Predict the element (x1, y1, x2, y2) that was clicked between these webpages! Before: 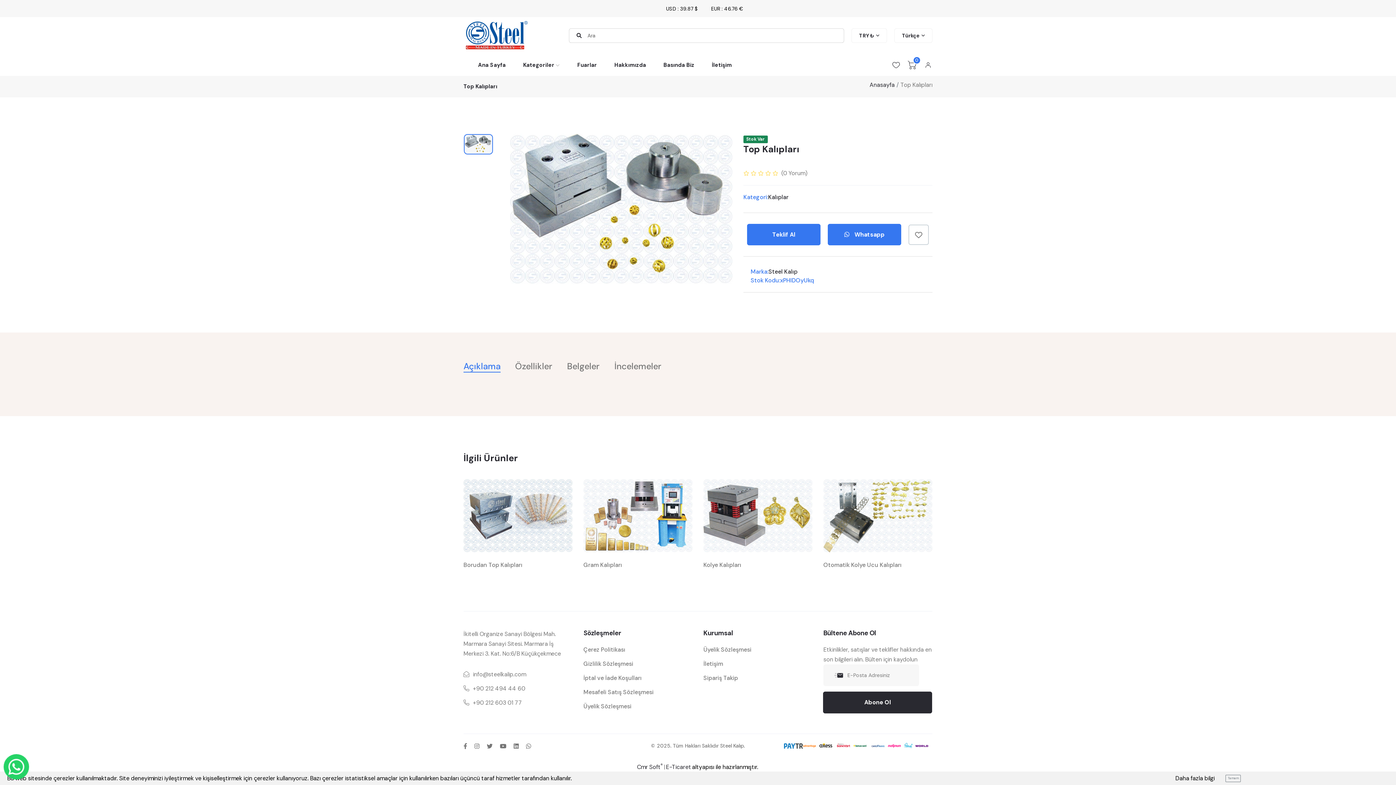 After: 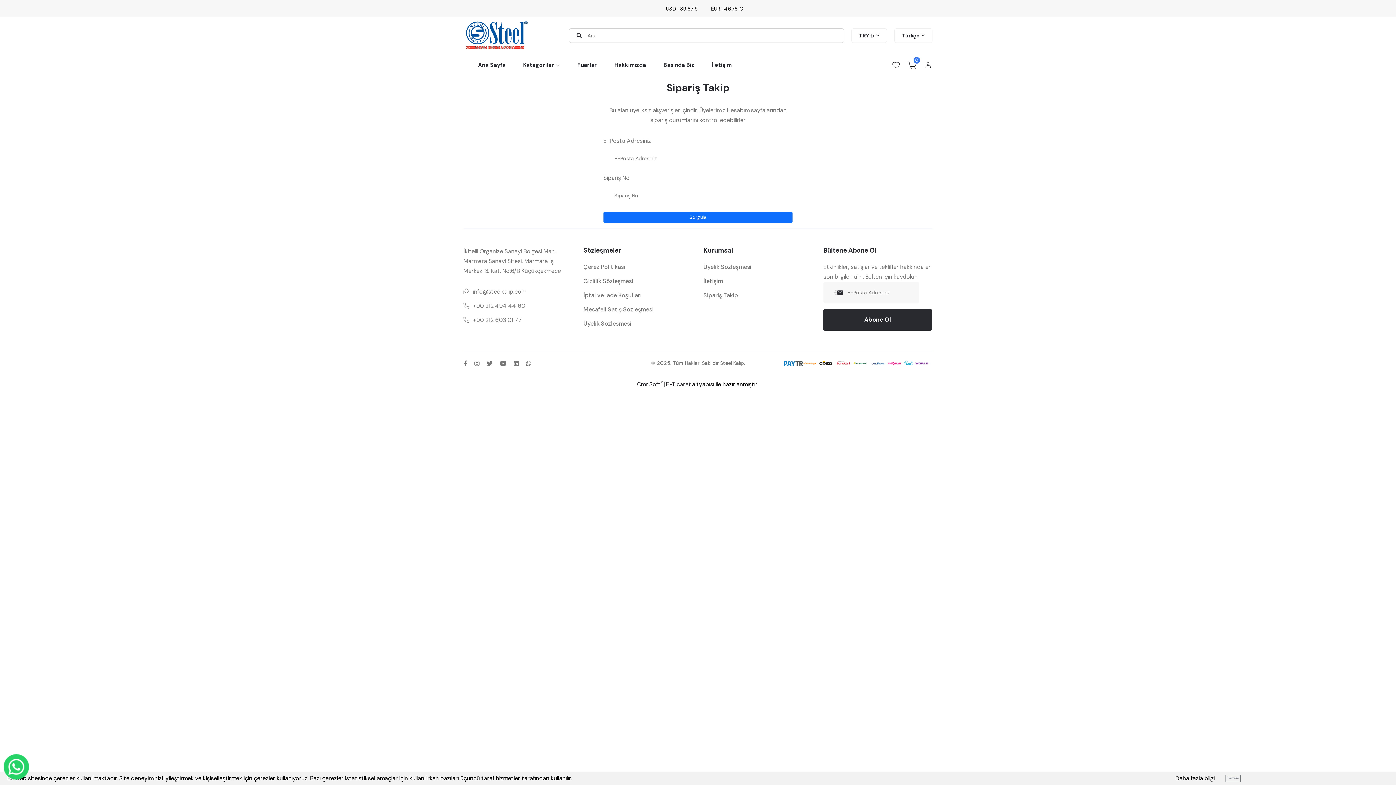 Action: bbox: (703, 674, 738, 682) label: Sipariş Takip